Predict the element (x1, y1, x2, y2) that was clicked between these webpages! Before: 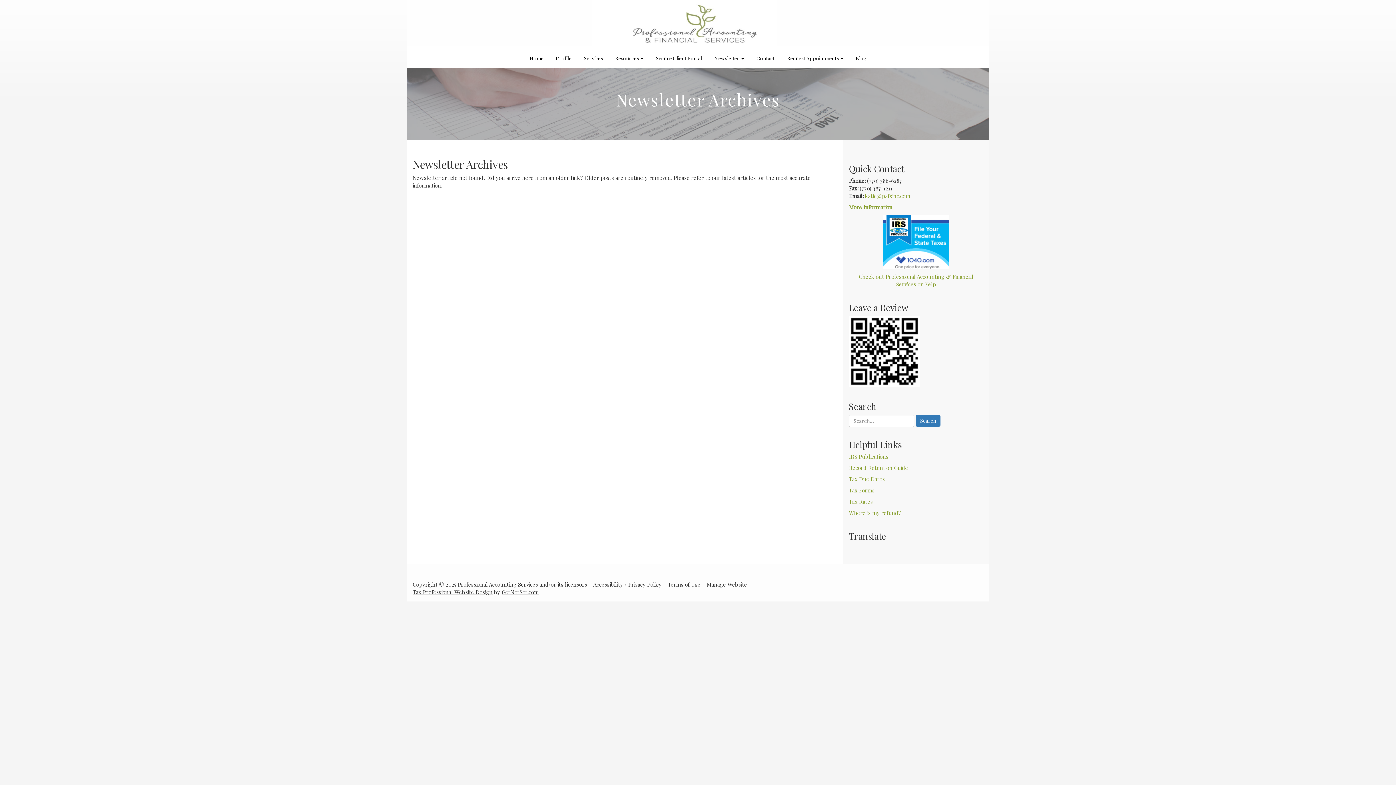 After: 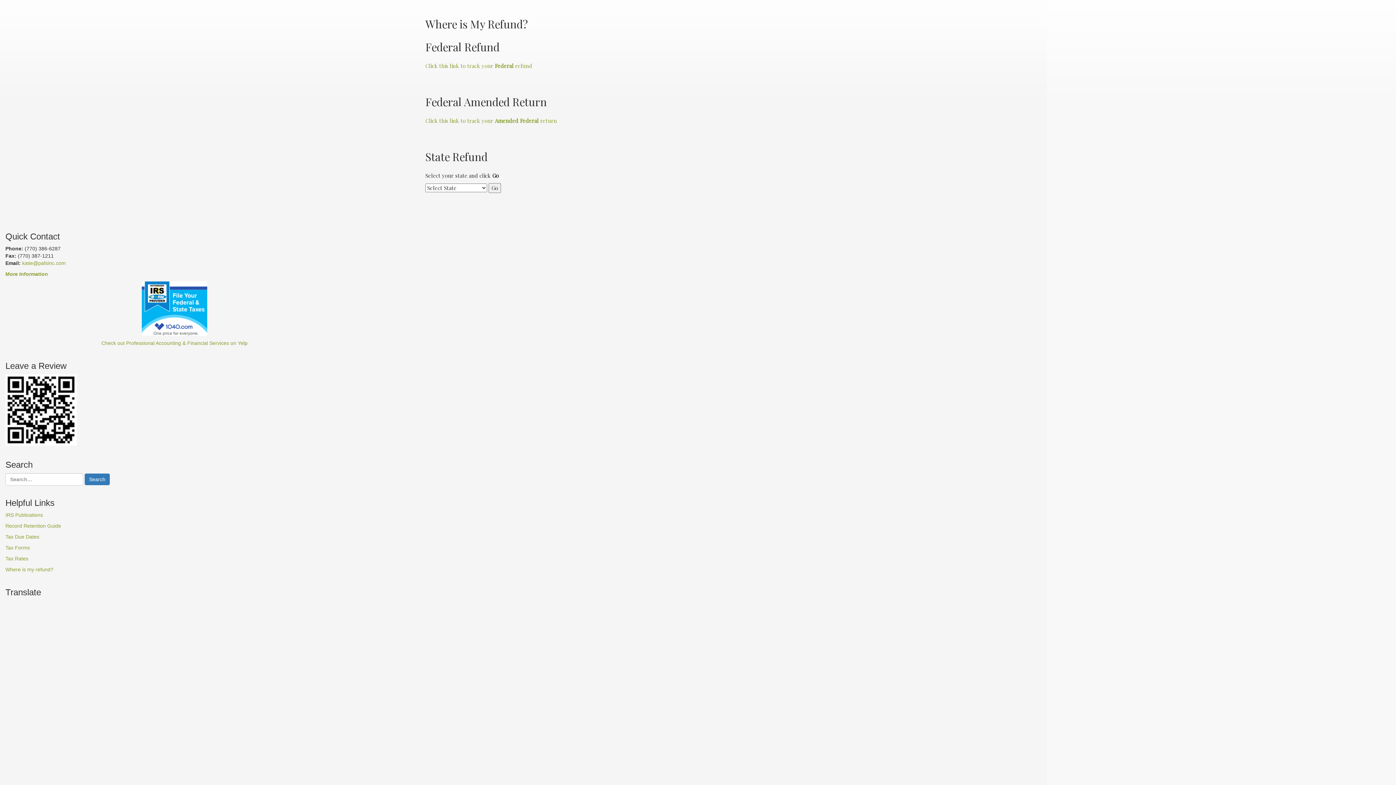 Action: bbox: (849, 509, 901, 516) label: Where is my refund?